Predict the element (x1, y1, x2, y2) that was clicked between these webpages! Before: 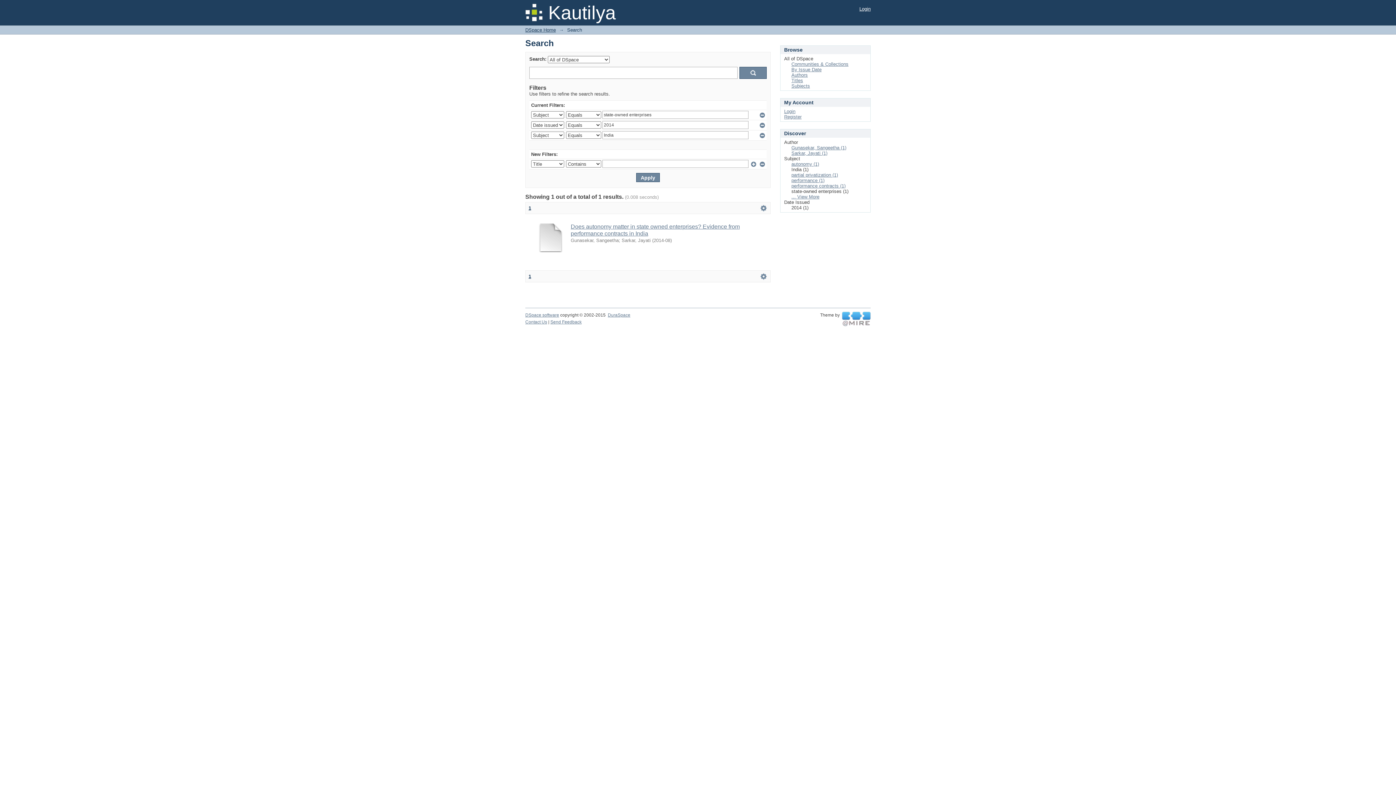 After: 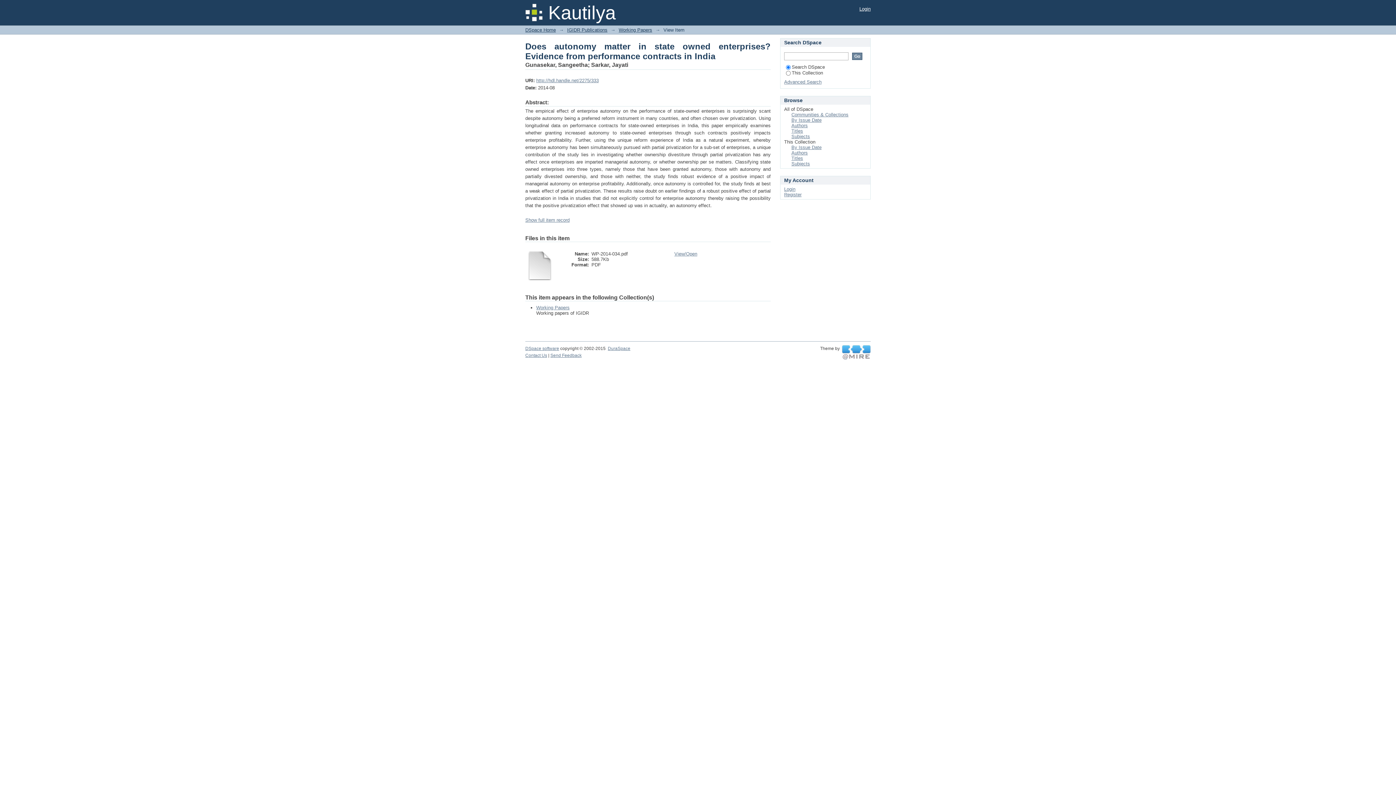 Action: bbox: (536, 248, 565, 253)